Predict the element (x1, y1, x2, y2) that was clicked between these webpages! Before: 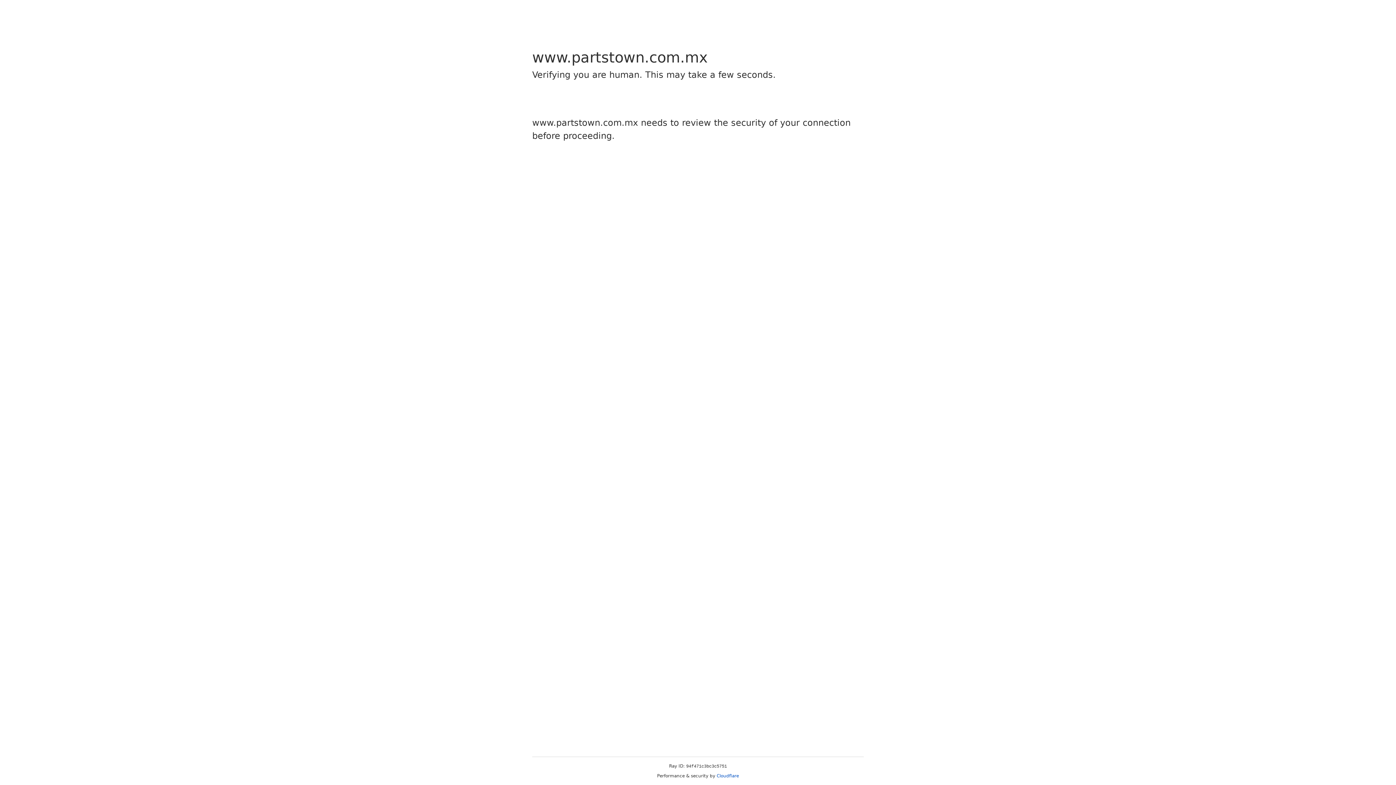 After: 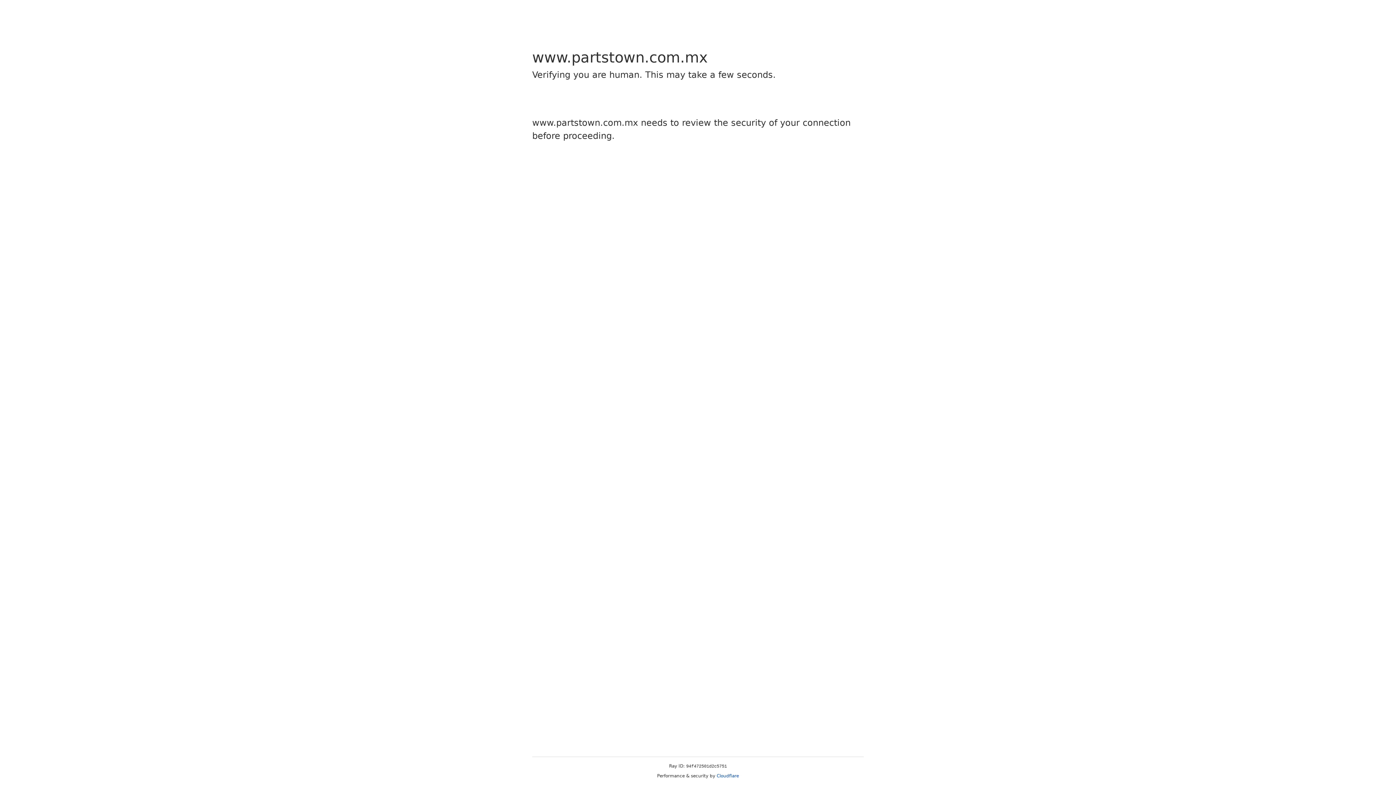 Action: bbox: (716, 773, 739, 778) label: Cloudflare